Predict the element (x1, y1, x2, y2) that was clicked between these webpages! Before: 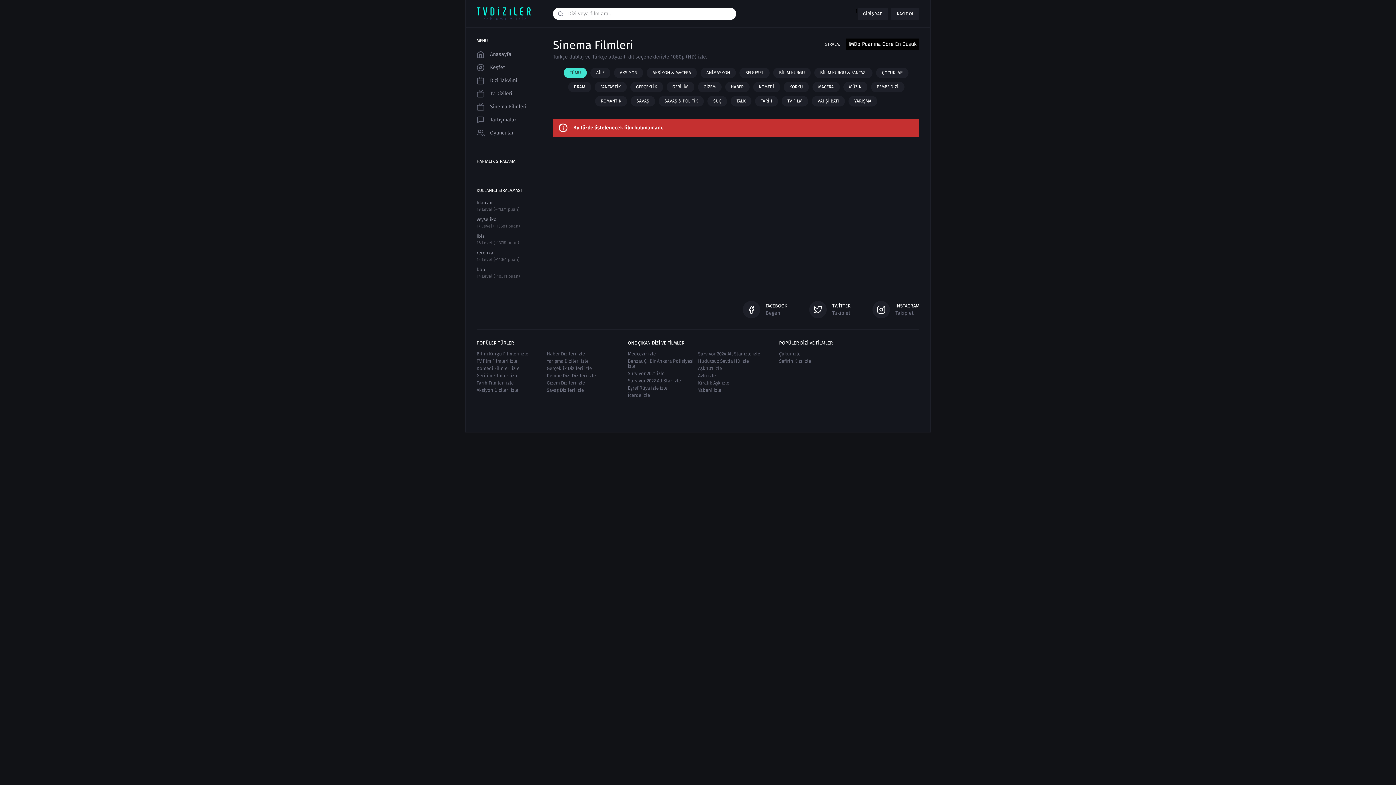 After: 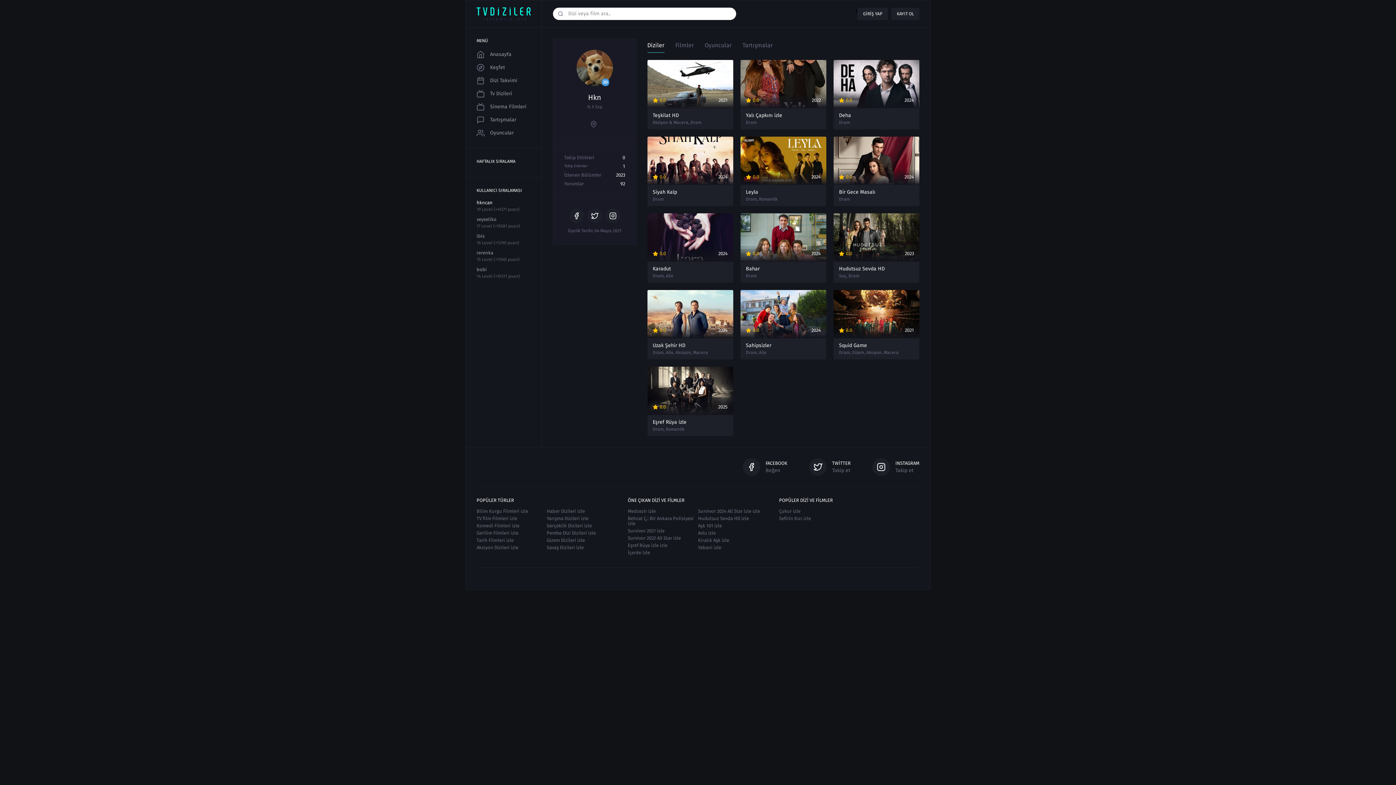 Action: bbox: (465, 197, 541, 214) label: hkncan
19 Level (+41371 puan)